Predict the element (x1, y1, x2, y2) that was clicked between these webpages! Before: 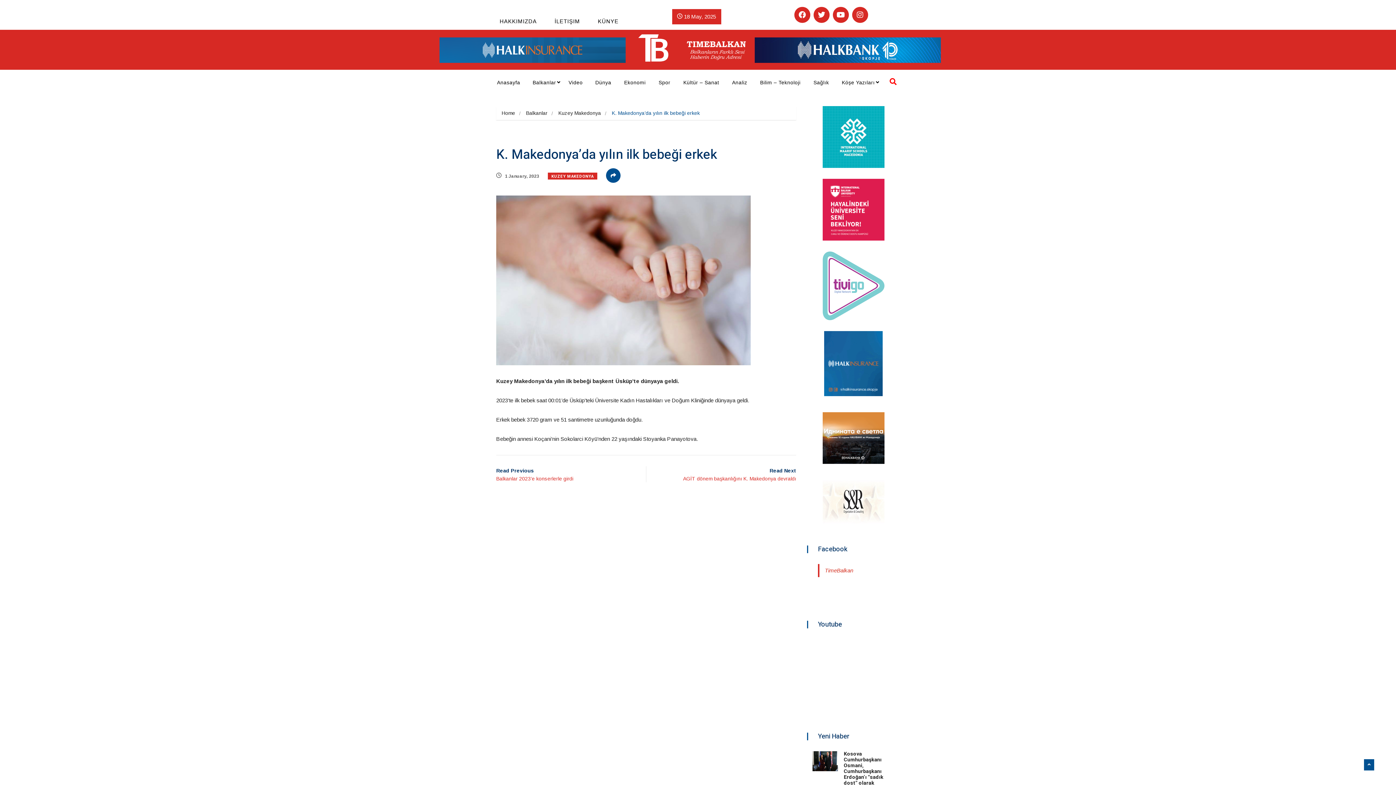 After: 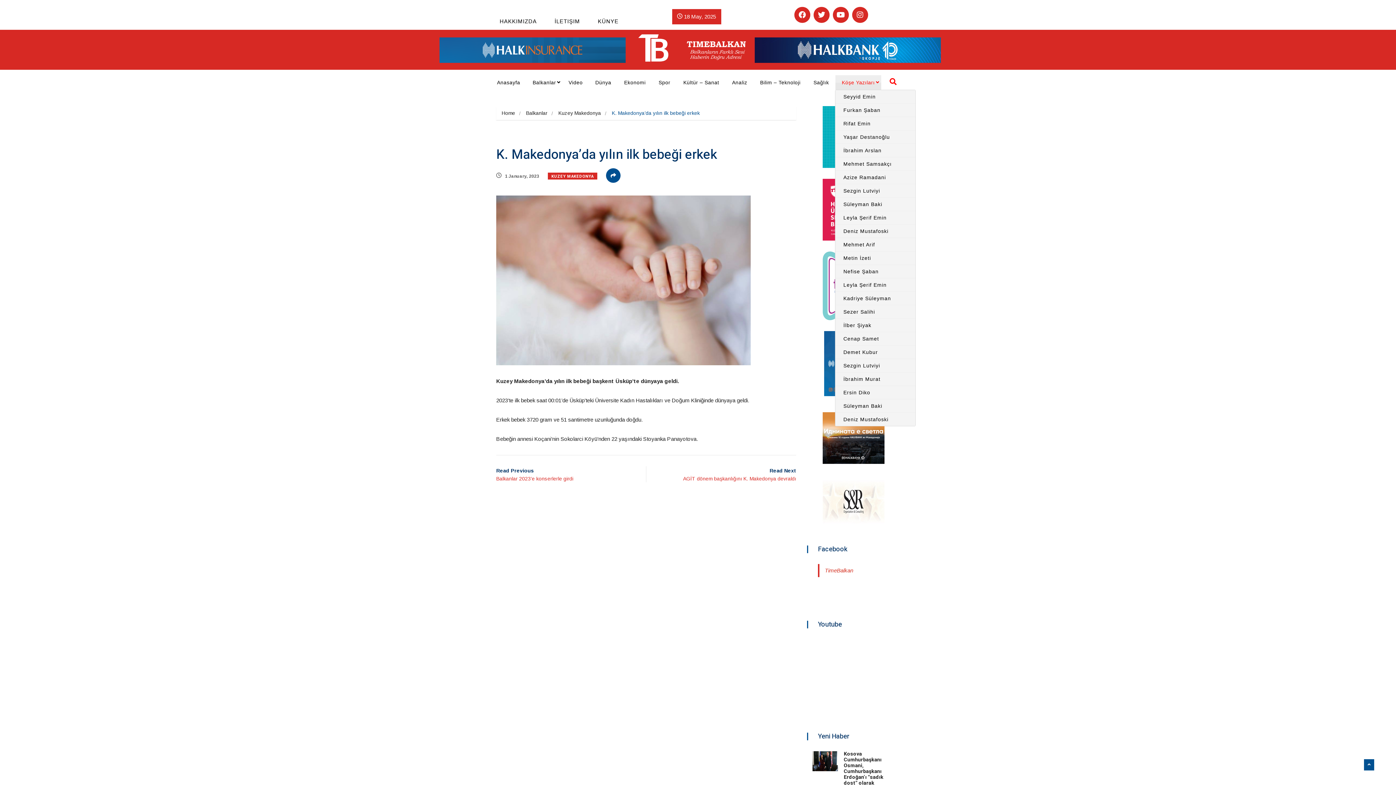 Action: label: Köşe Yazıları bbox: (835, 75, 881, 89)